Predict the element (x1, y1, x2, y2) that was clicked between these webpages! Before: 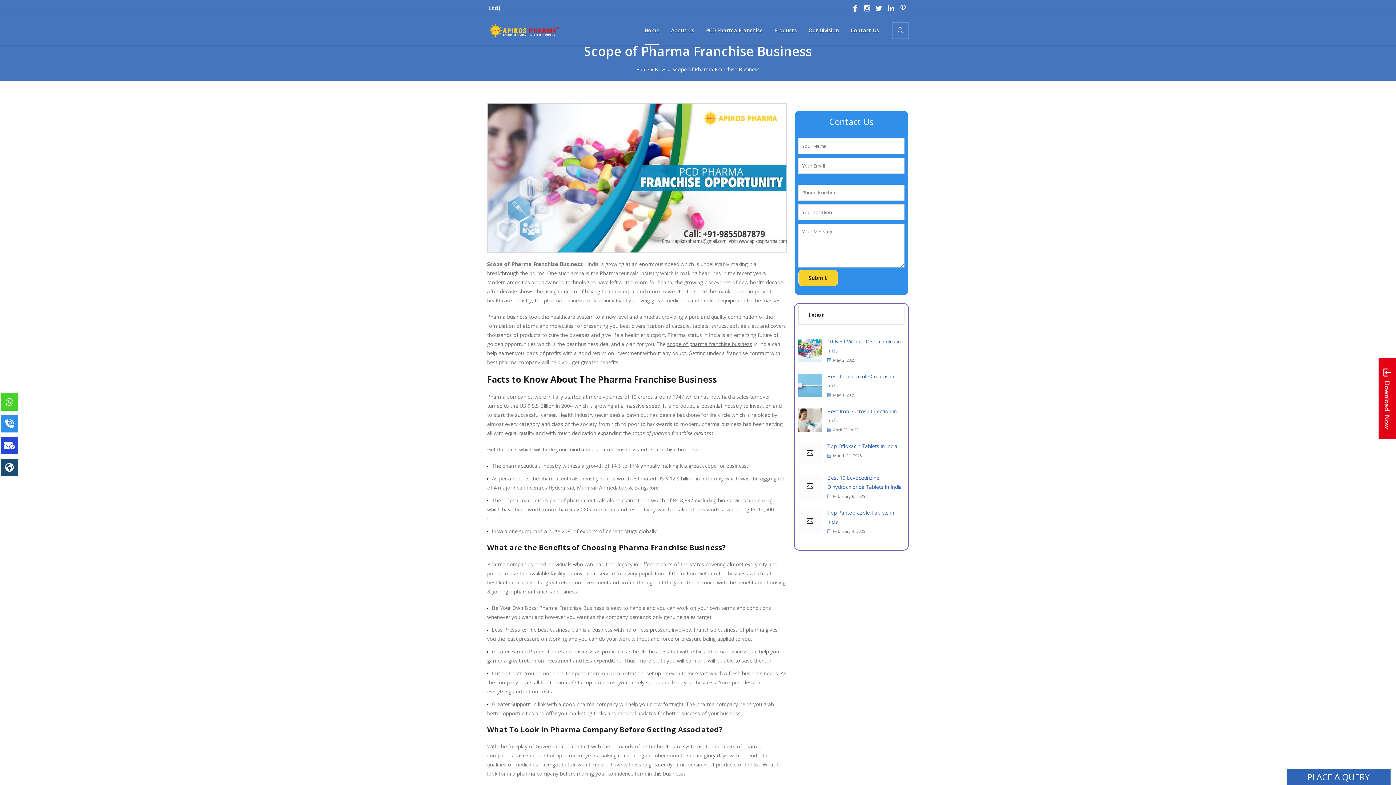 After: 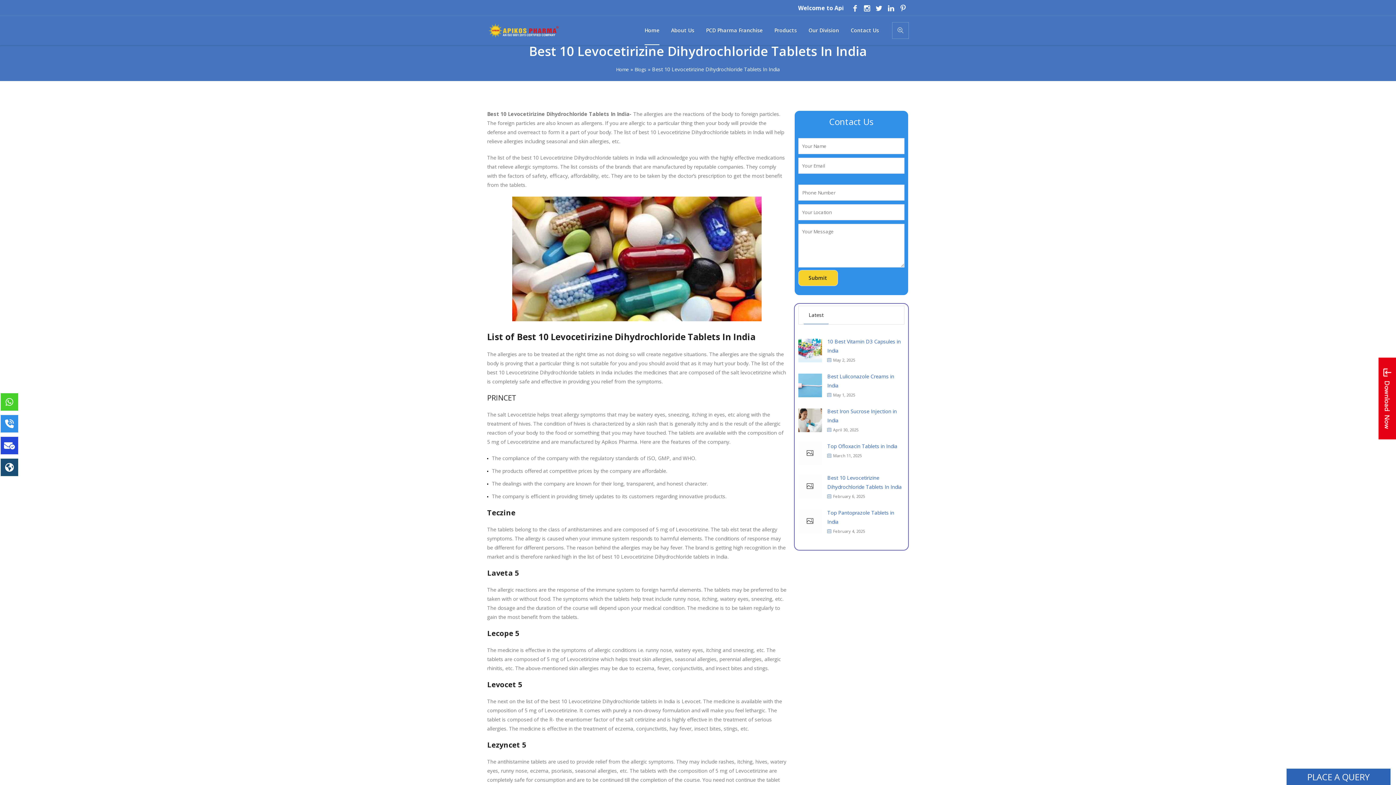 Action: bbox: (798, 475, 822, 498)